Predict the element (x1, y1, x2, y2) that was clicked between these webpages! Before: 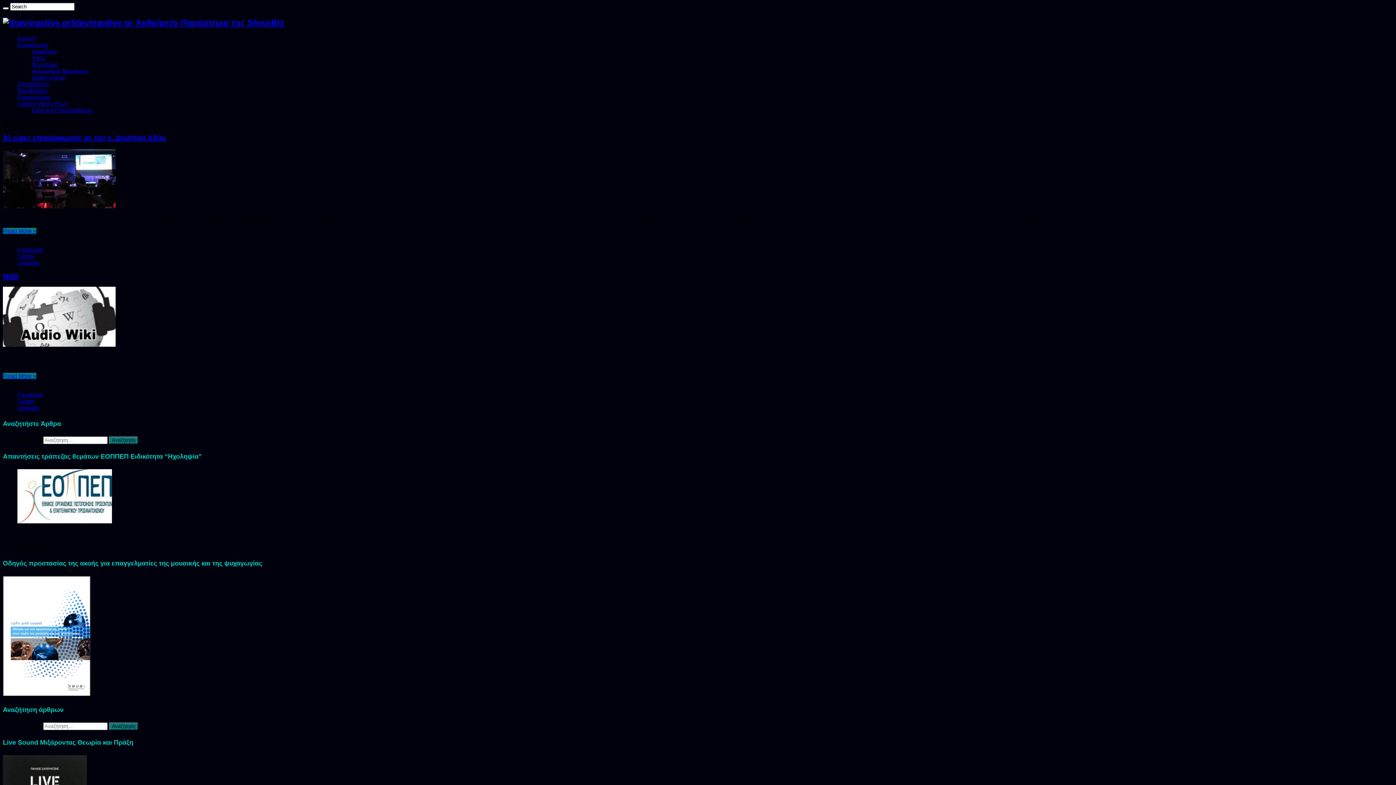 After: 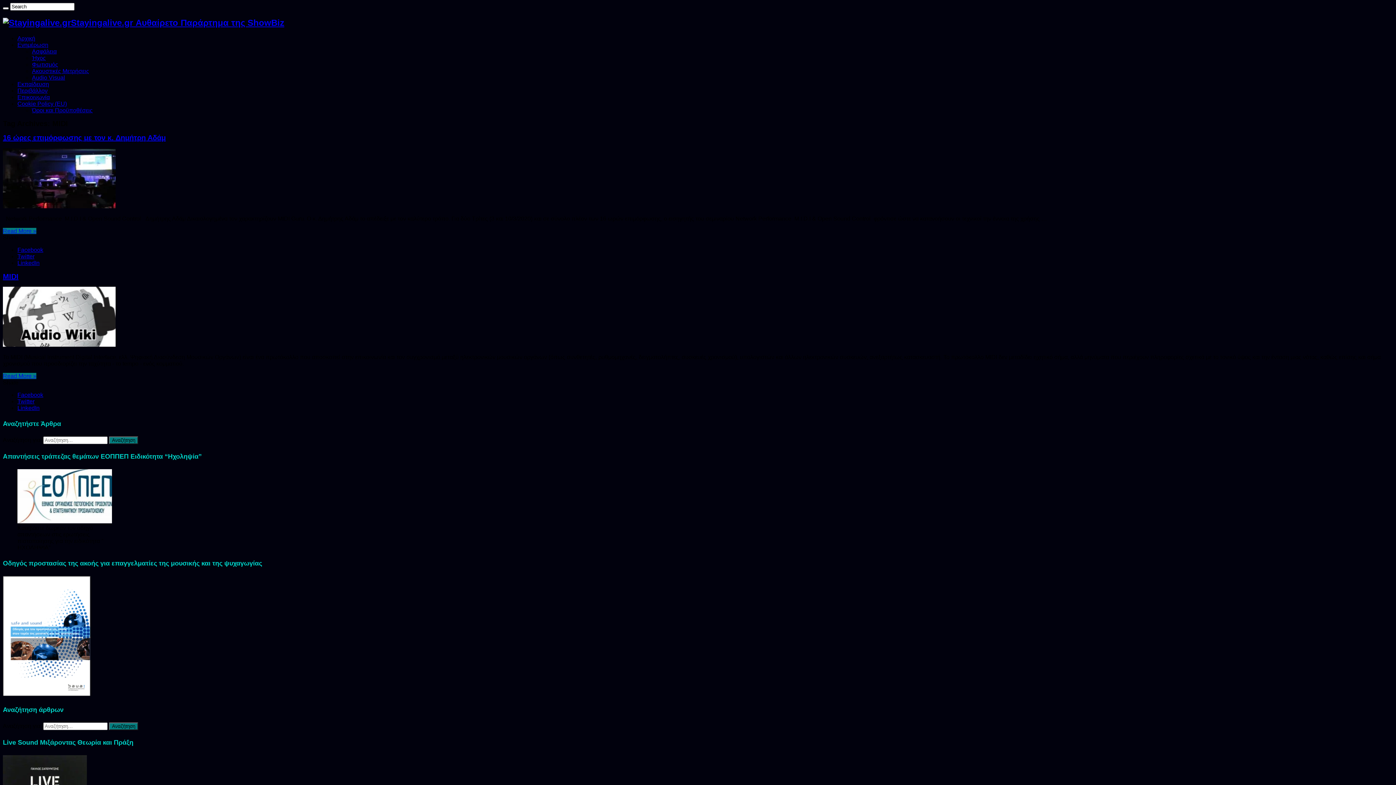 Action: bbox: (2, 691, 90, 697)